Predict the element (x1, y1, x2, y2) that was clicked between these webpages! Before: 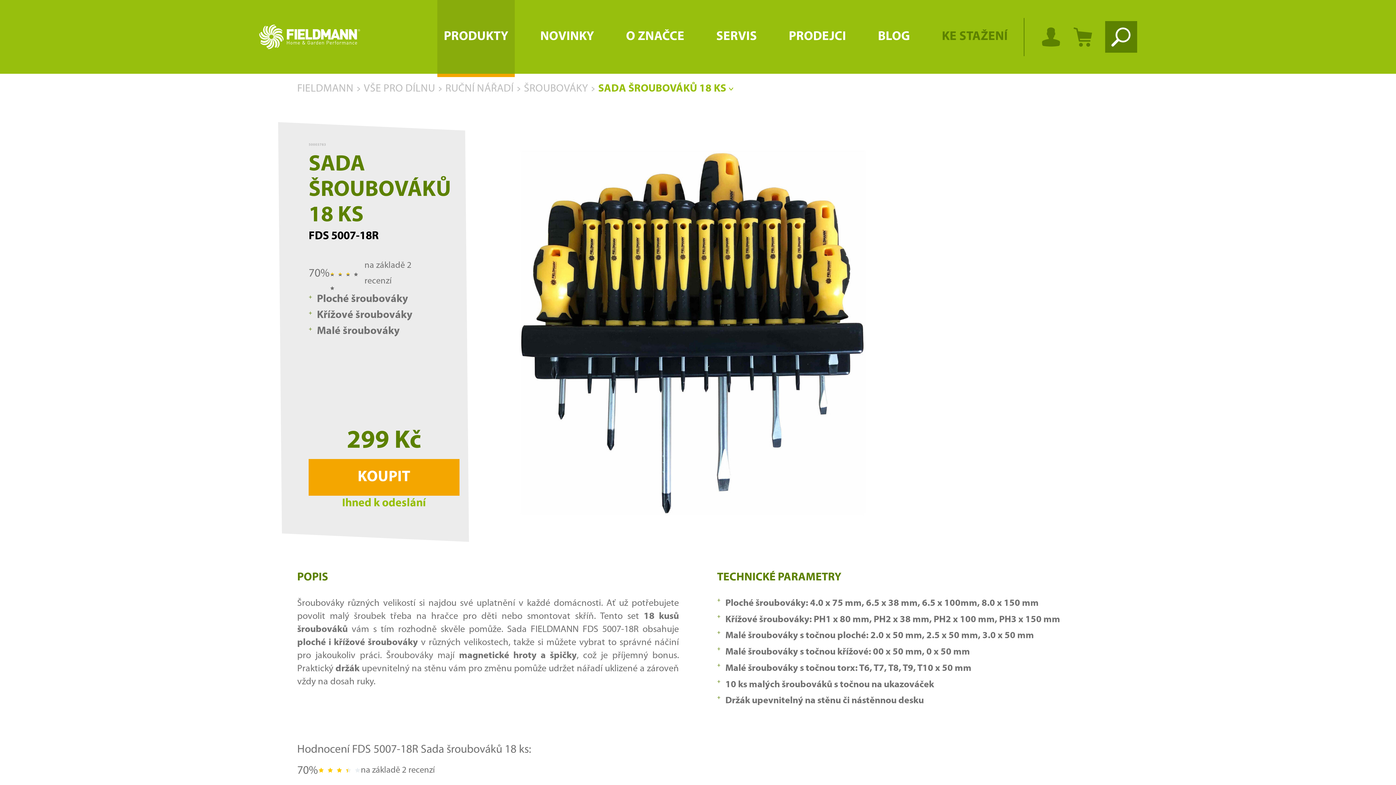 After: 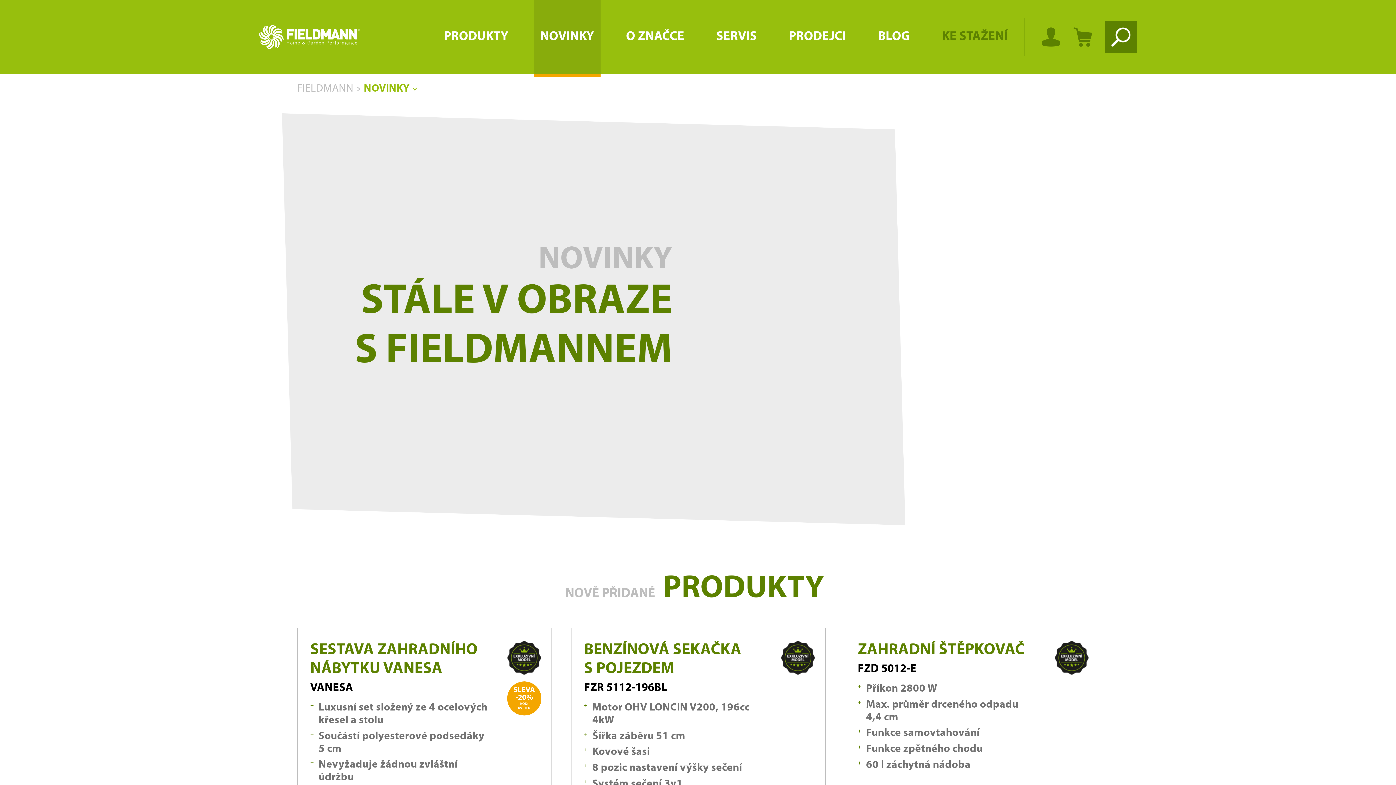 Action: bbox: (534, 0, 600, 73) label: NOVINKY